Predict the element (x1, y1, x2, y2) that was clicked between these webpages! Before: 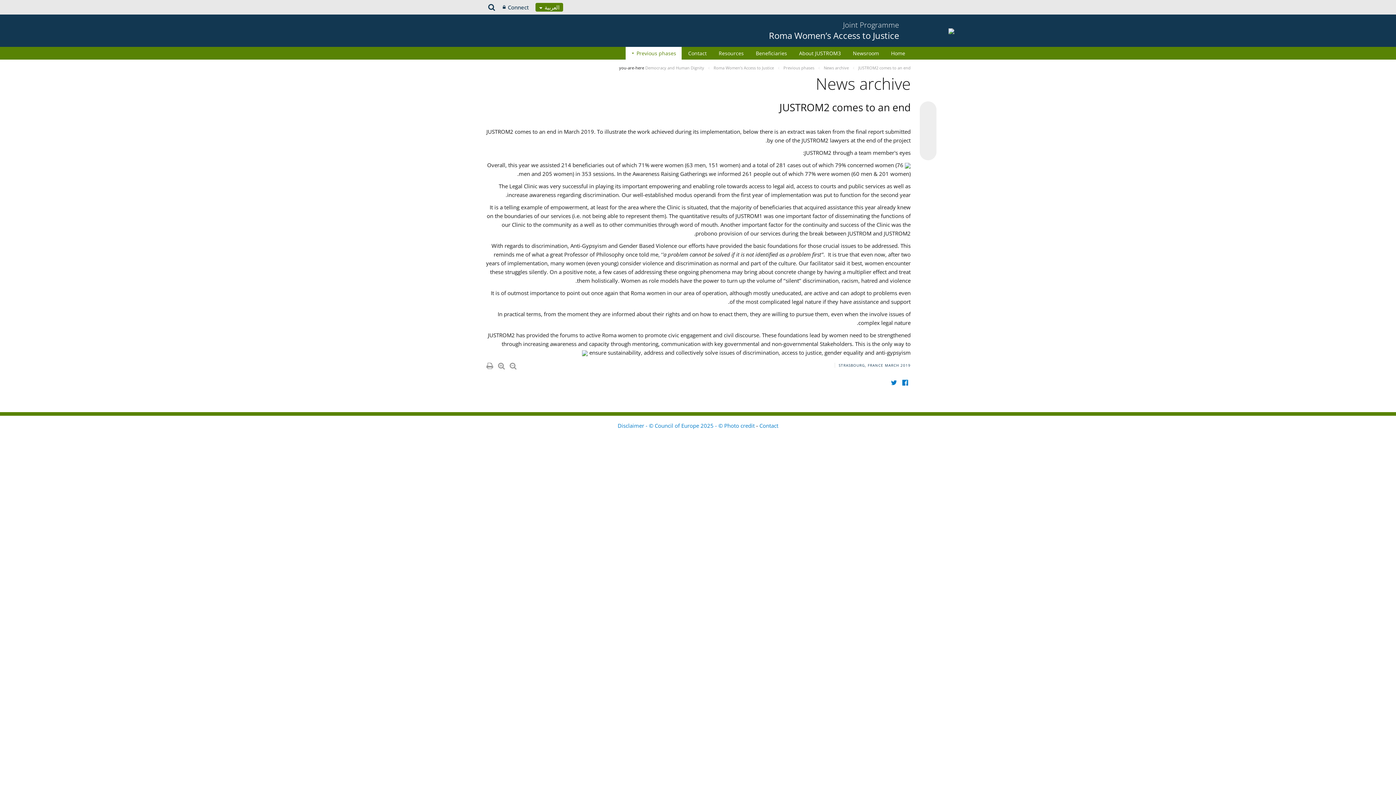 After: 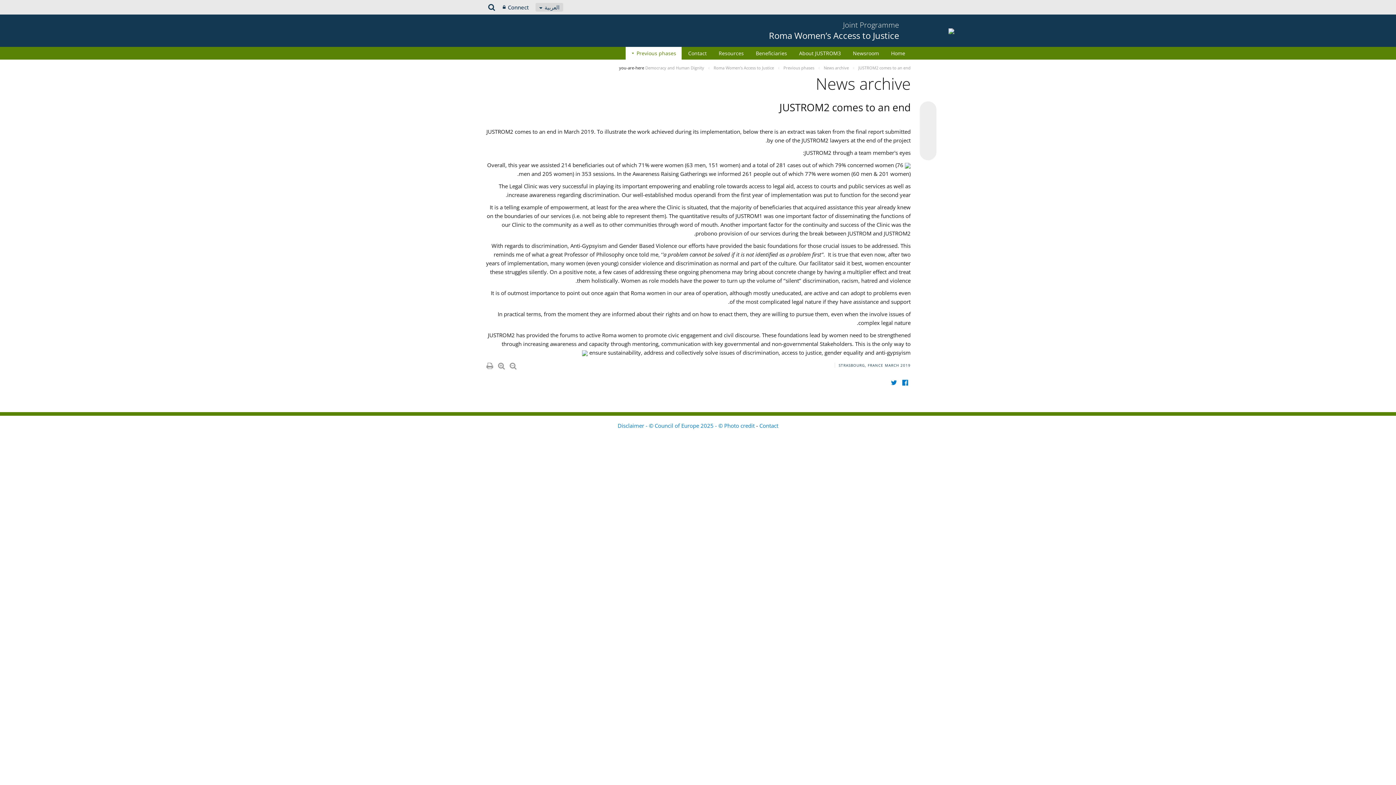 Action: label: العربية  bbox: (535, 2, 563, 11)